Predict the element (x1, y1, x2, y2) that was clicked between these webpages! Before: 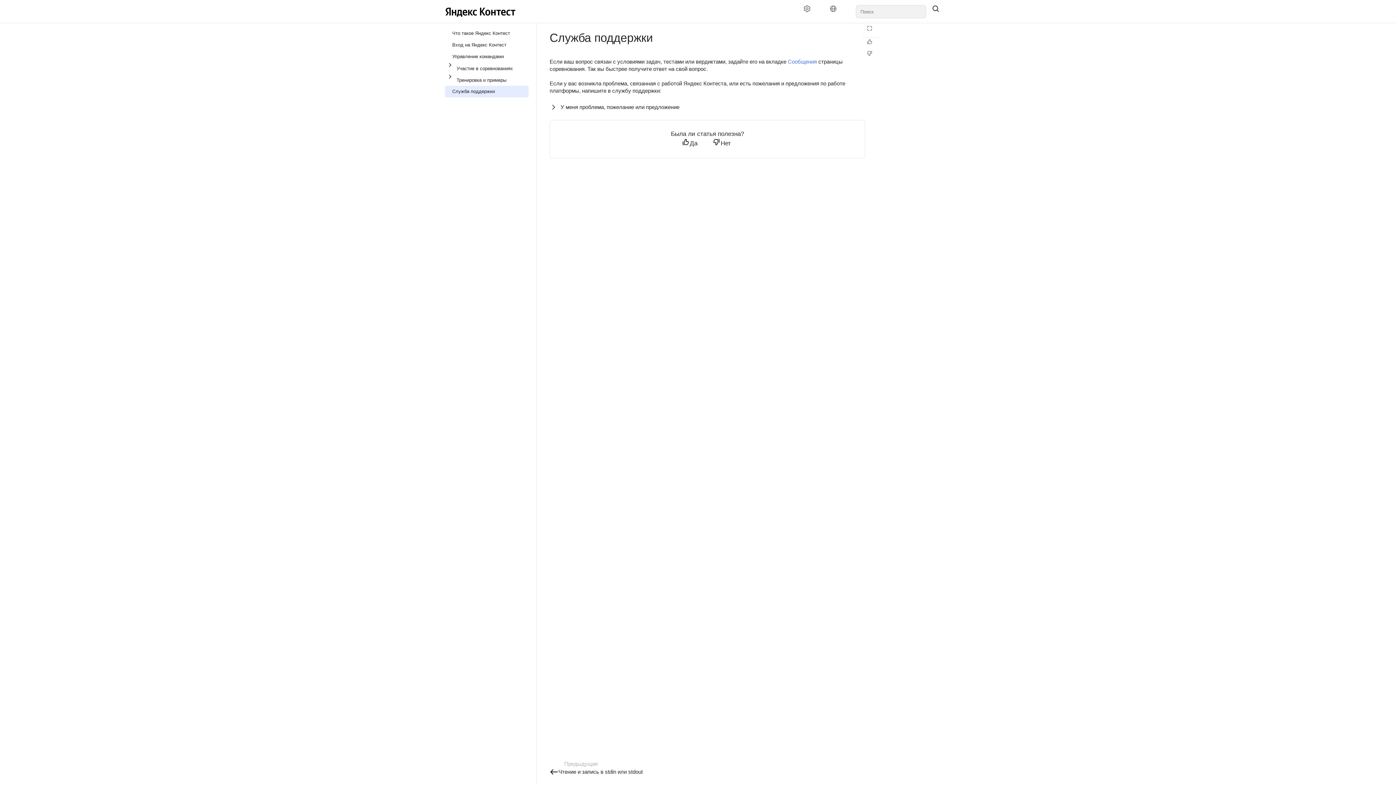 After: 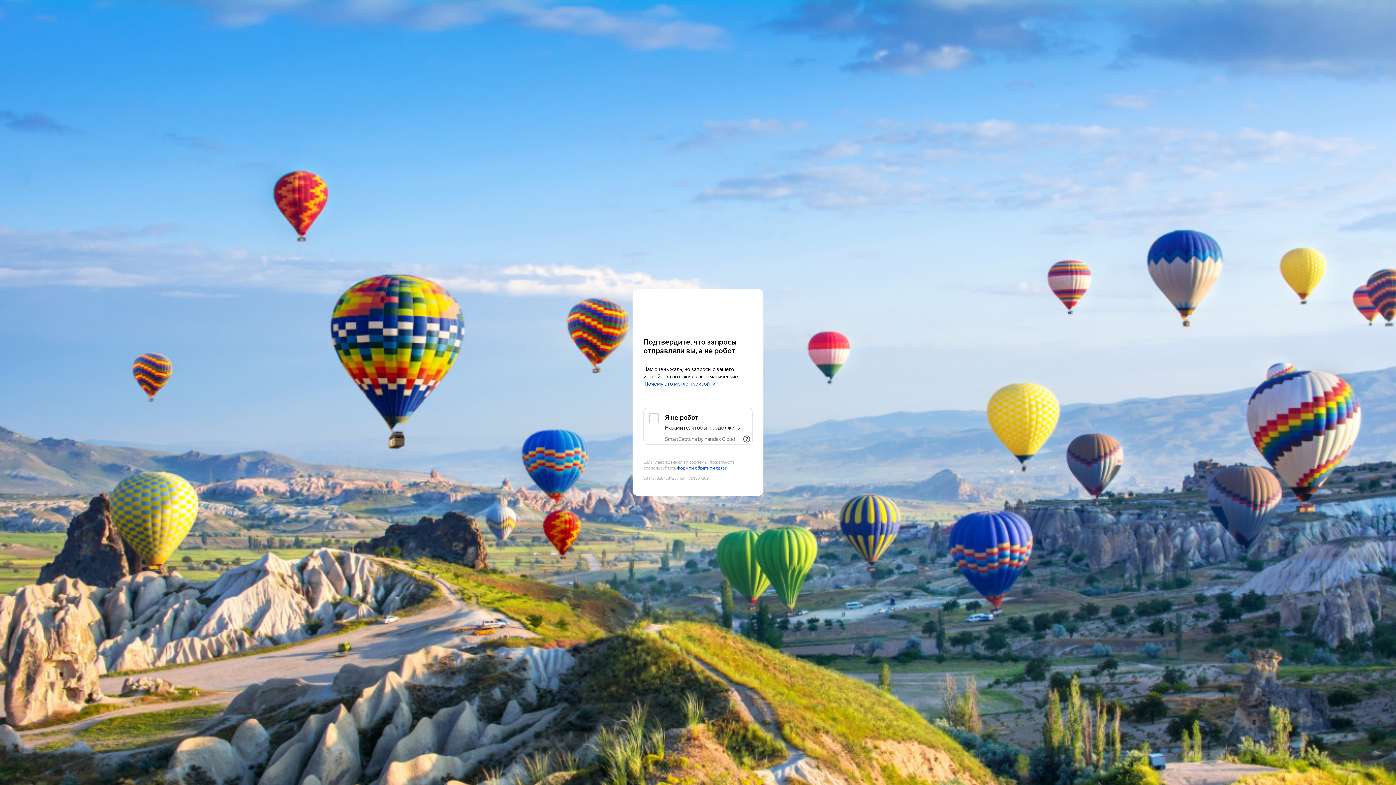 Action: label: Тренировка и примеры bbox: (456, 77, 506, 83)